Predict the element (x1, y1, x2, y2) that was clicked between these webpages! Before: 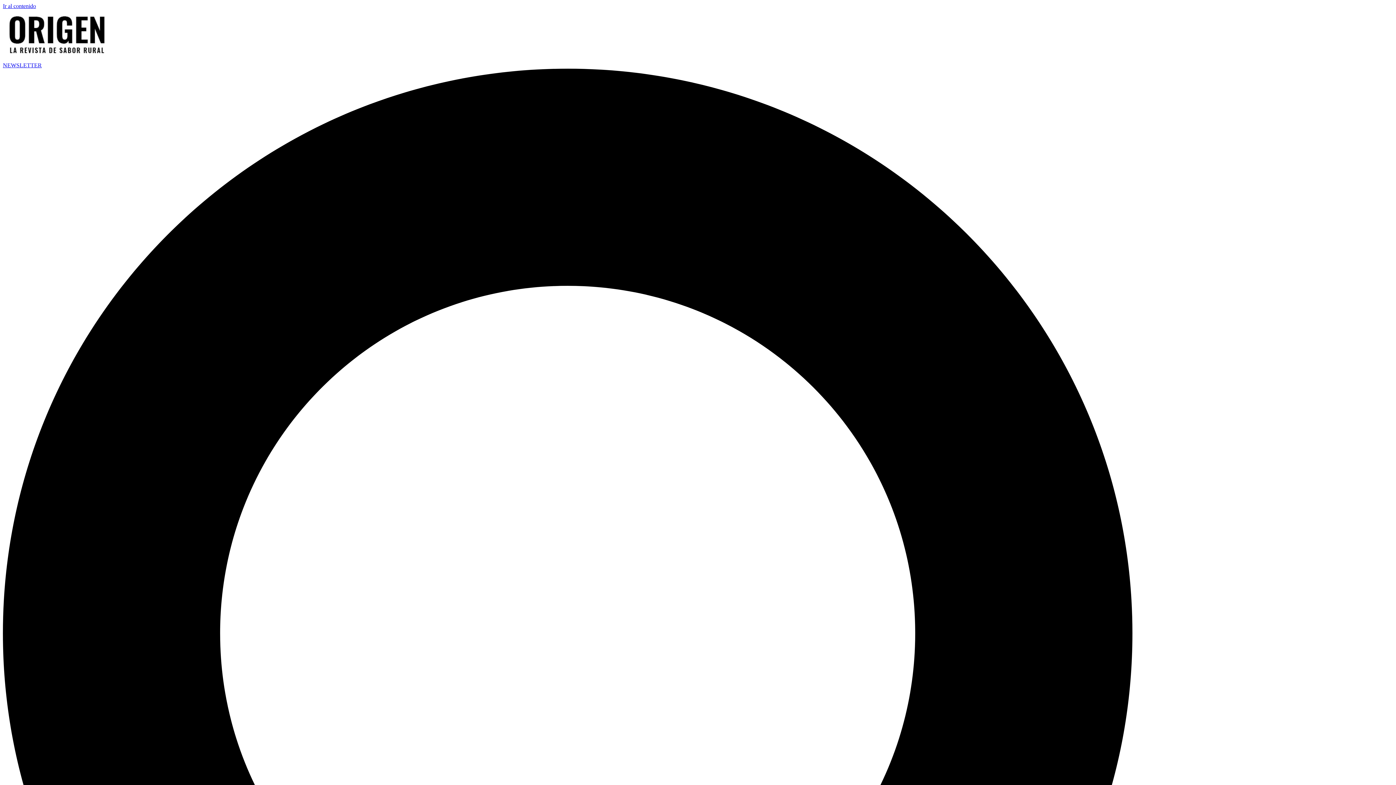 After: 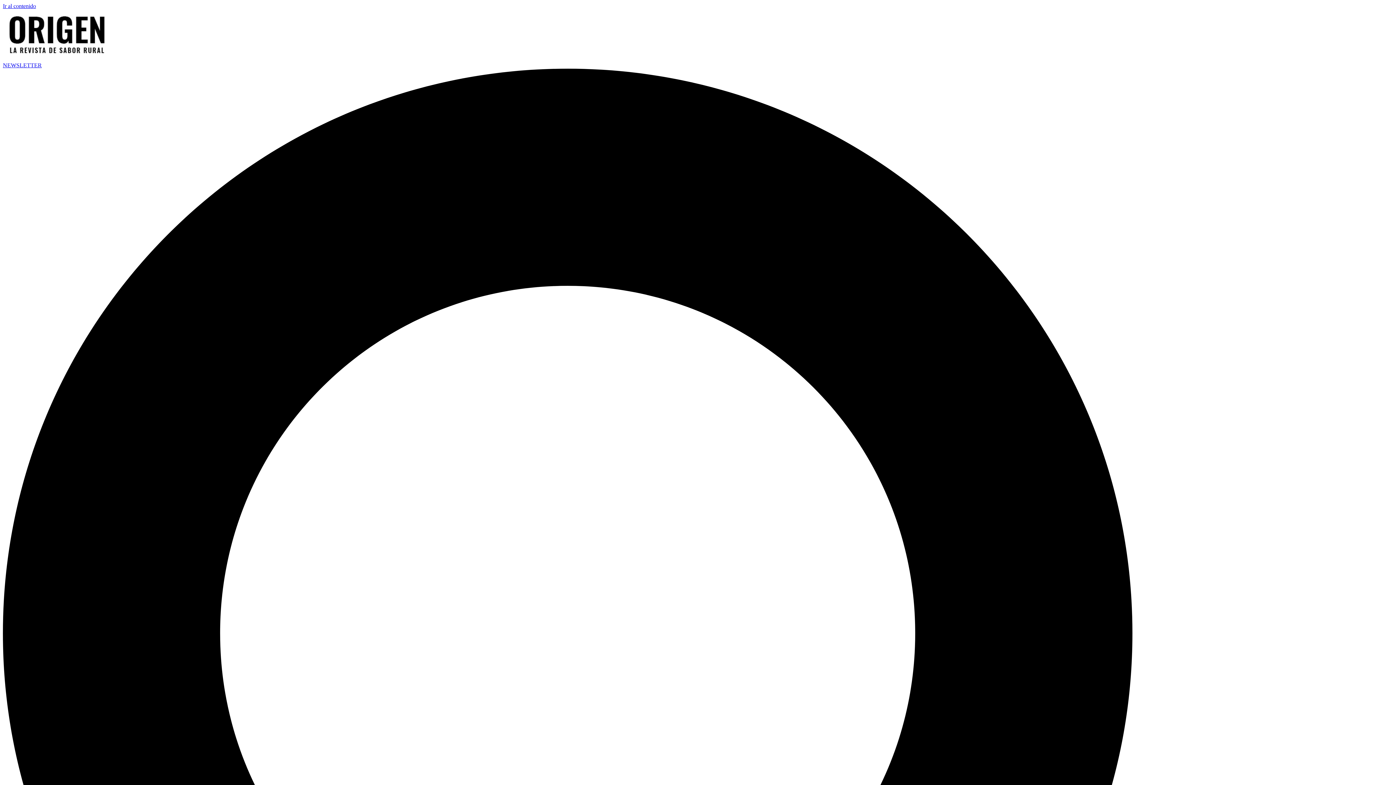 Action: bbox: (2, 55, 112, 61)